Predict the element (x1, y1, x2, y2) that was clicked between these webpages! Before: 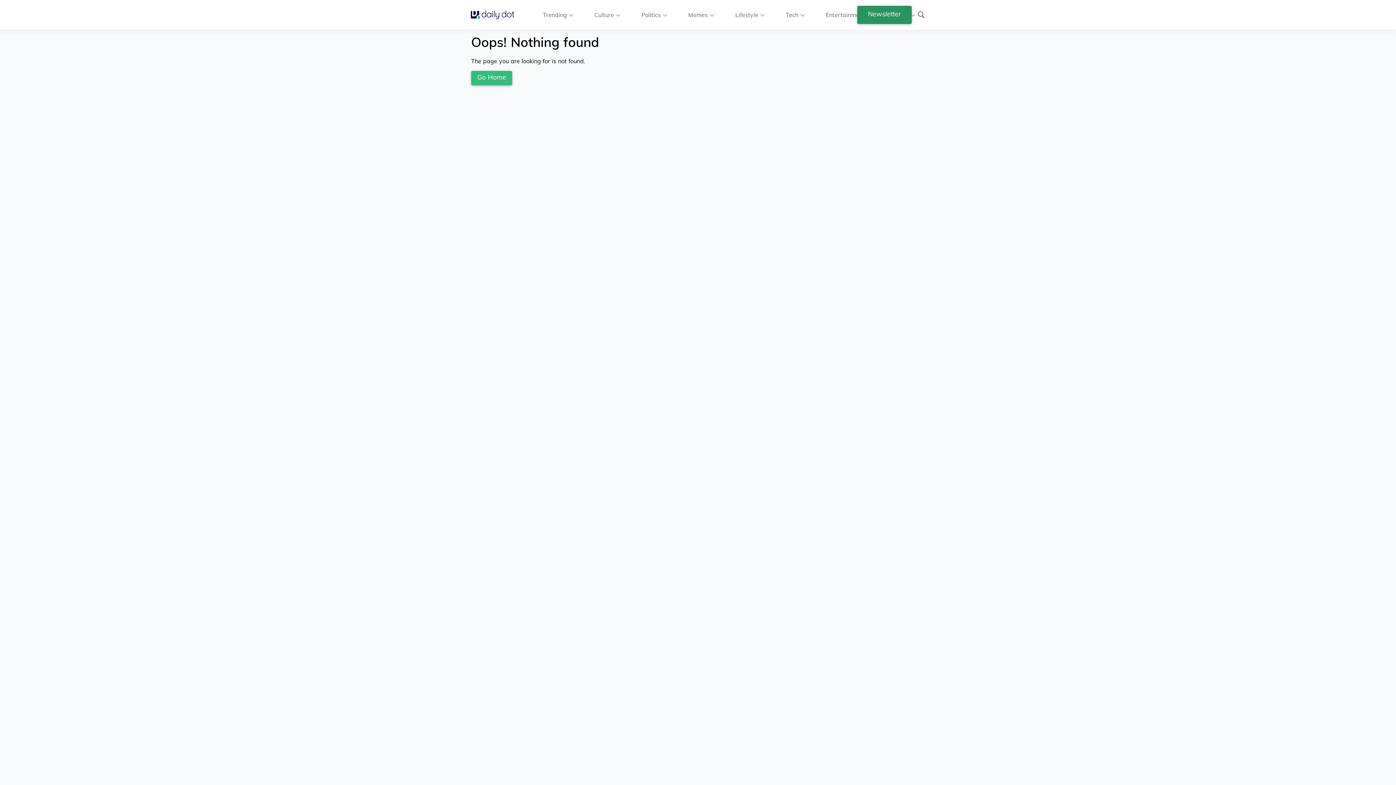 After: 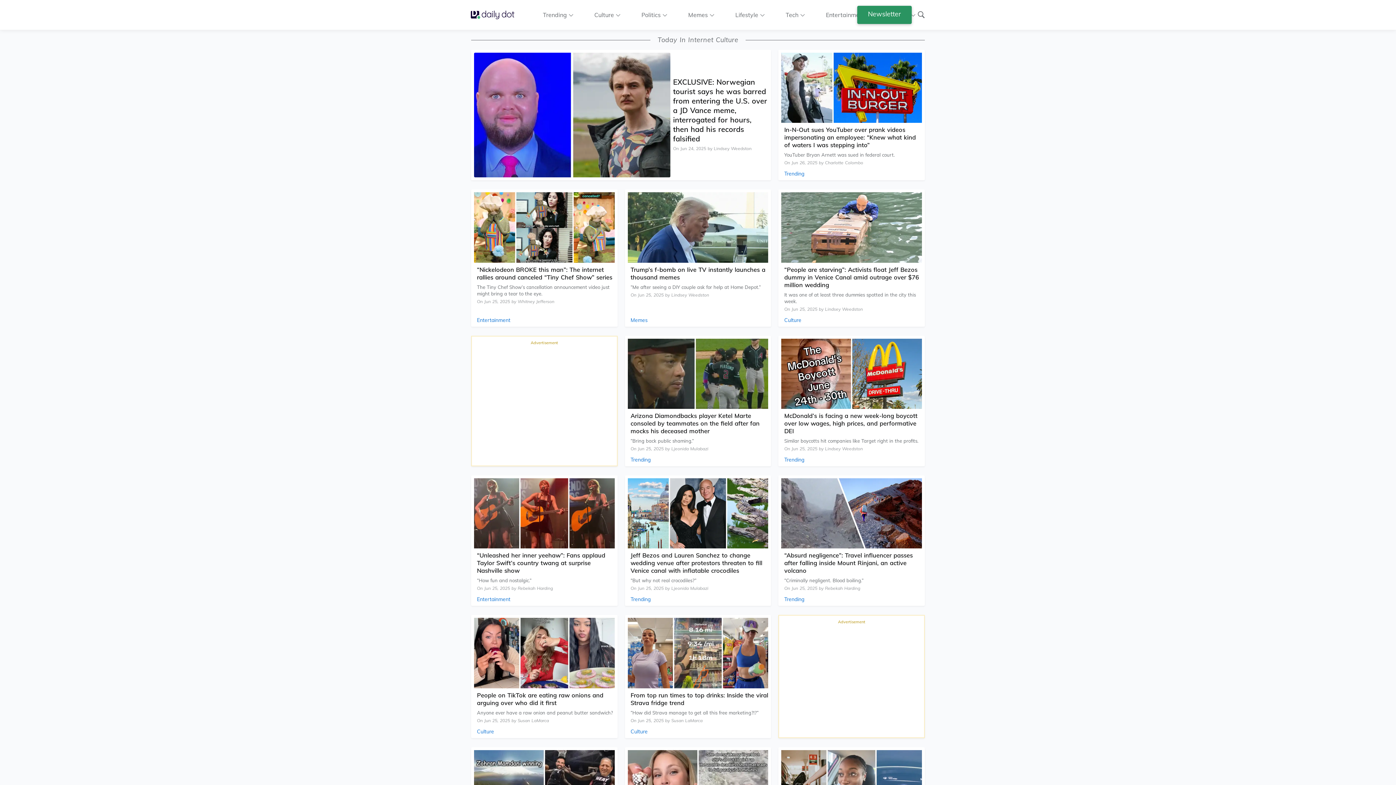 Action: label: Go Home bbox: (471, 70, 512, 85)